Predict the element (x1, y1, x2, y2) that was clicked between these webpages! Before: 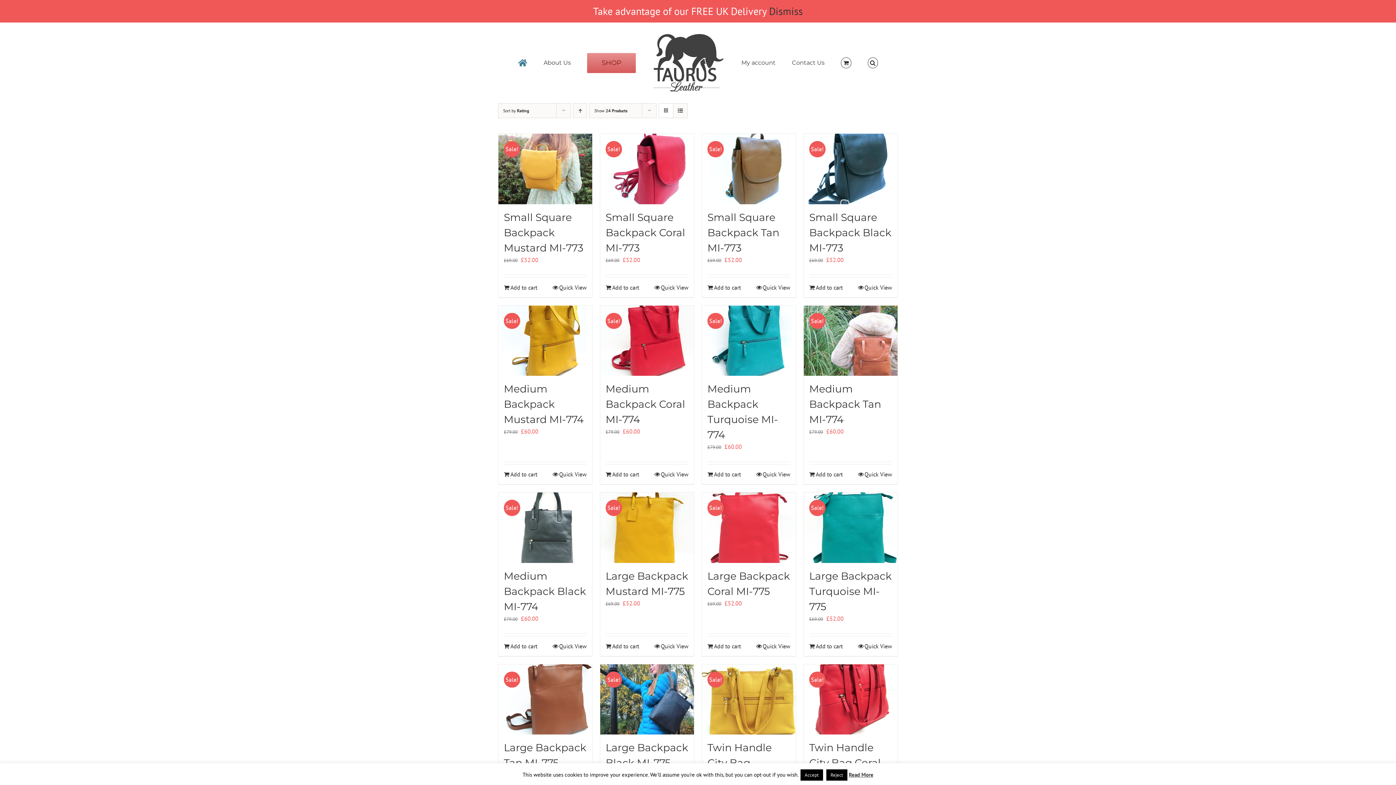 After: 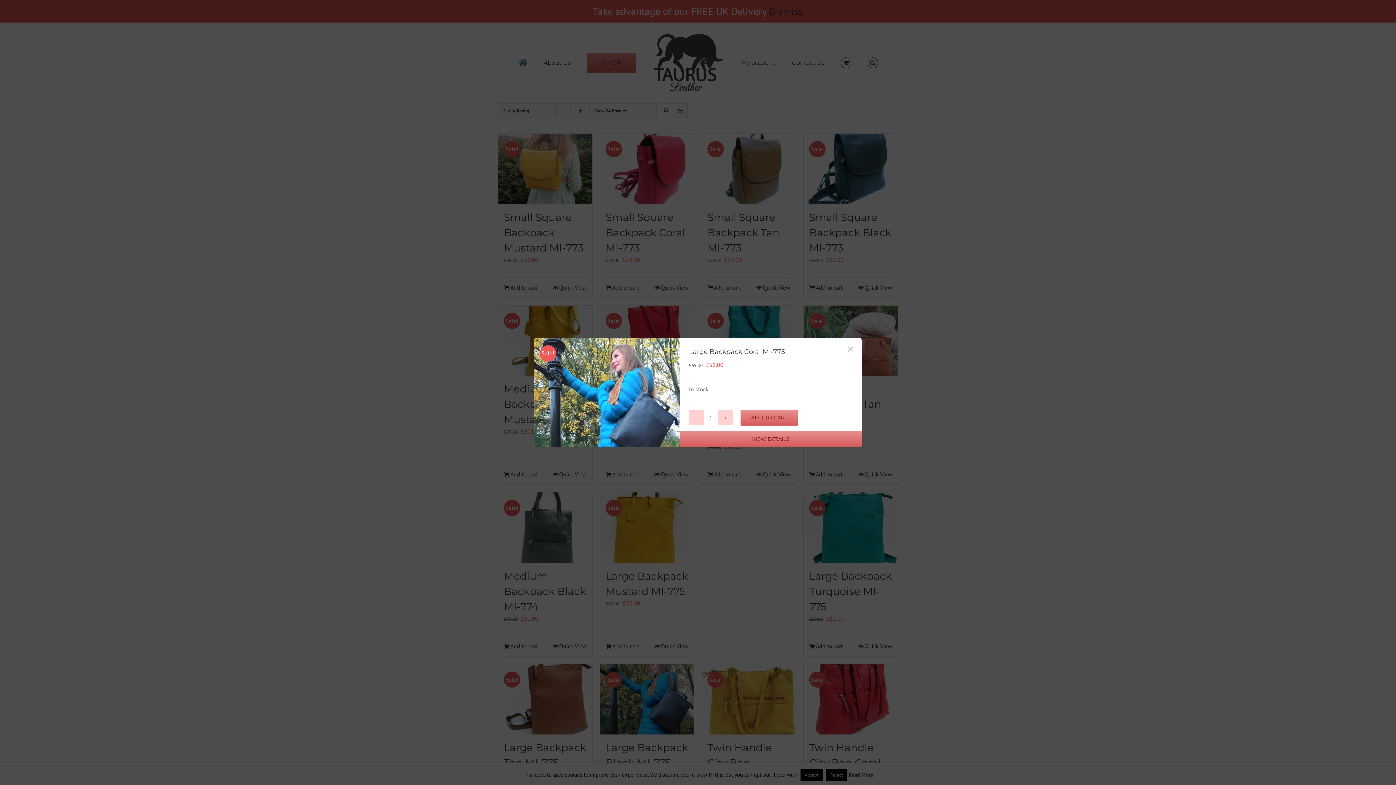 Action: bbox: (756, 642, 790, 650) label: Quick View